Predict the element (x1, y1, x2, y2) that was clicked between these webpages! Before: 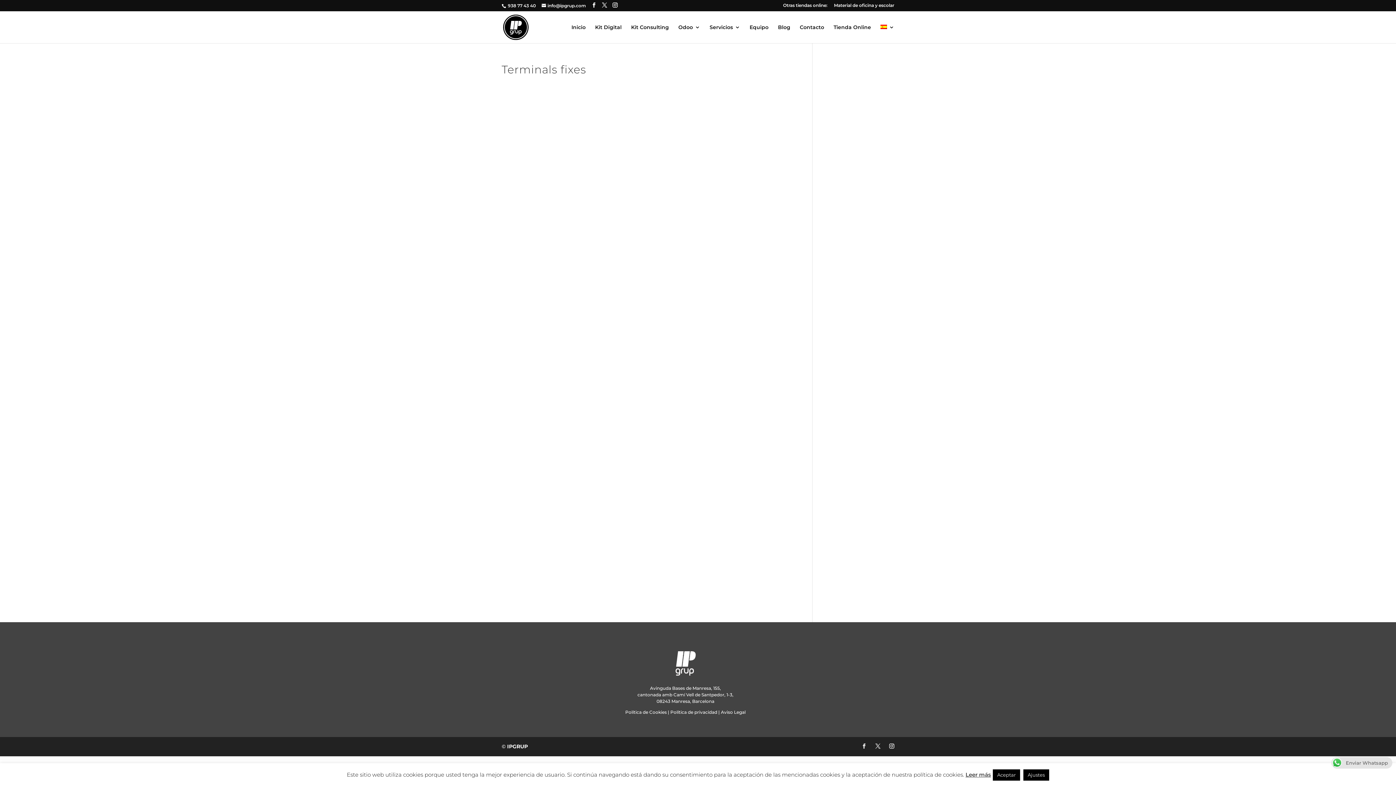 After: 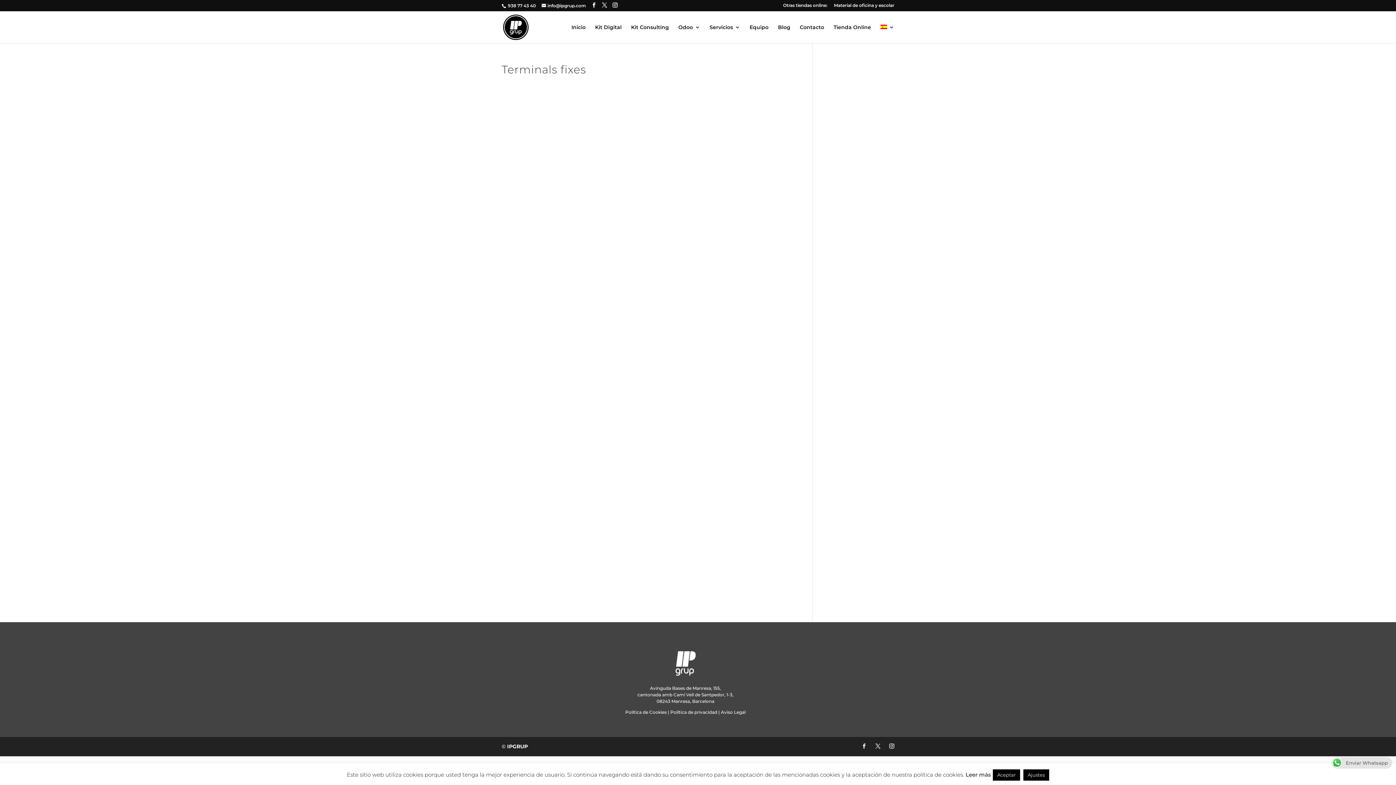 Action: bbox: (965, 771, 991, 778) label: Leer más